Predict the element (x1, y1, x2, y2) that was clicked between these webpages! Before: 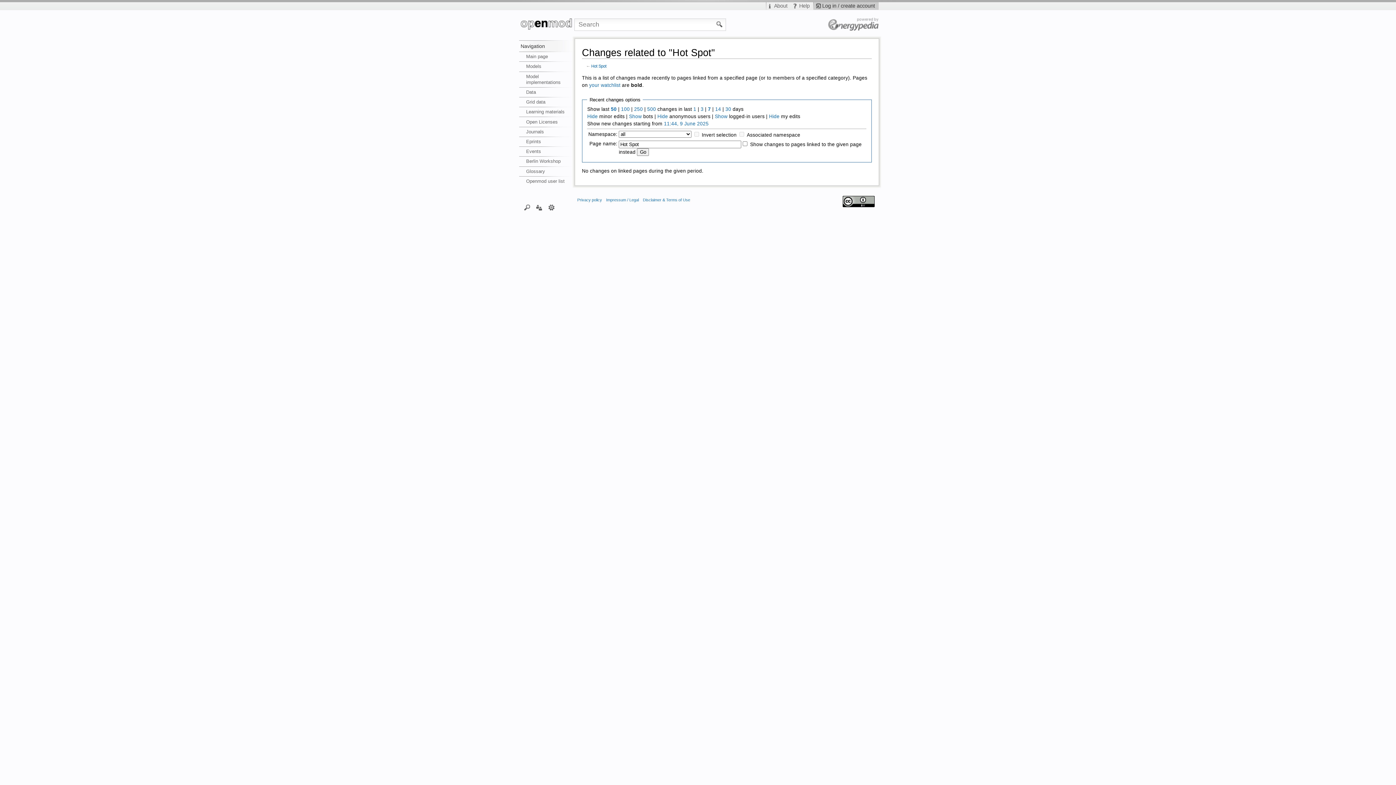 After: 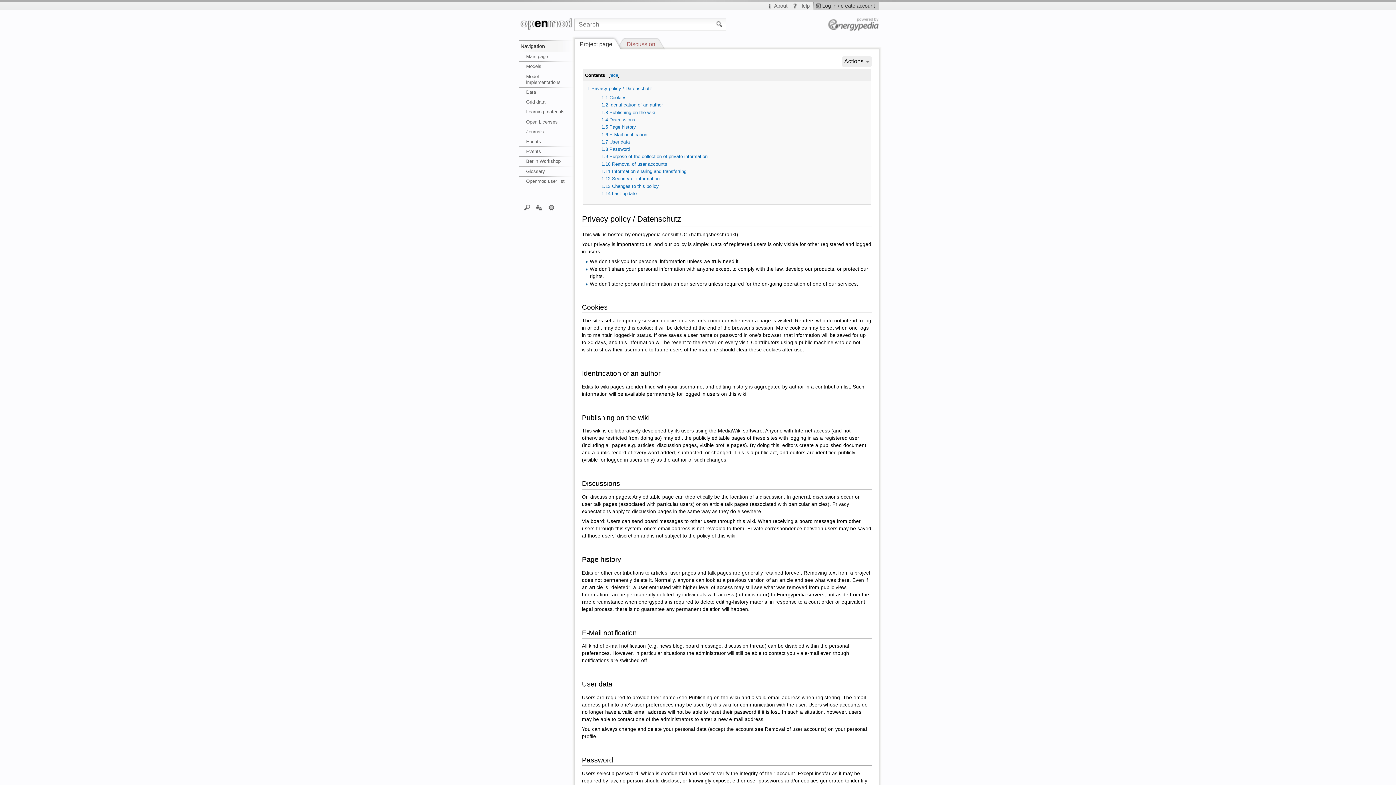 Action: label: Impressum / Legal bbox: (606, 197, 638, 202)